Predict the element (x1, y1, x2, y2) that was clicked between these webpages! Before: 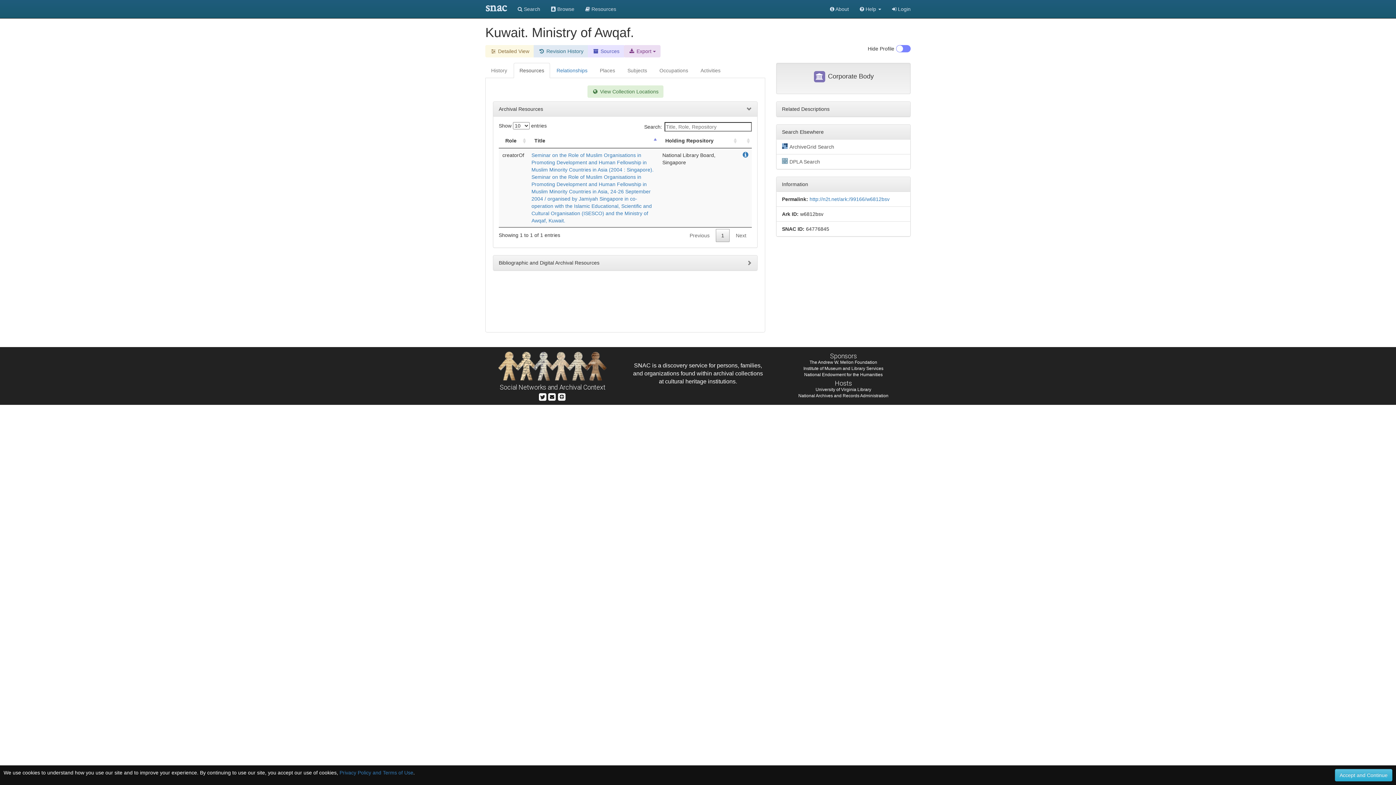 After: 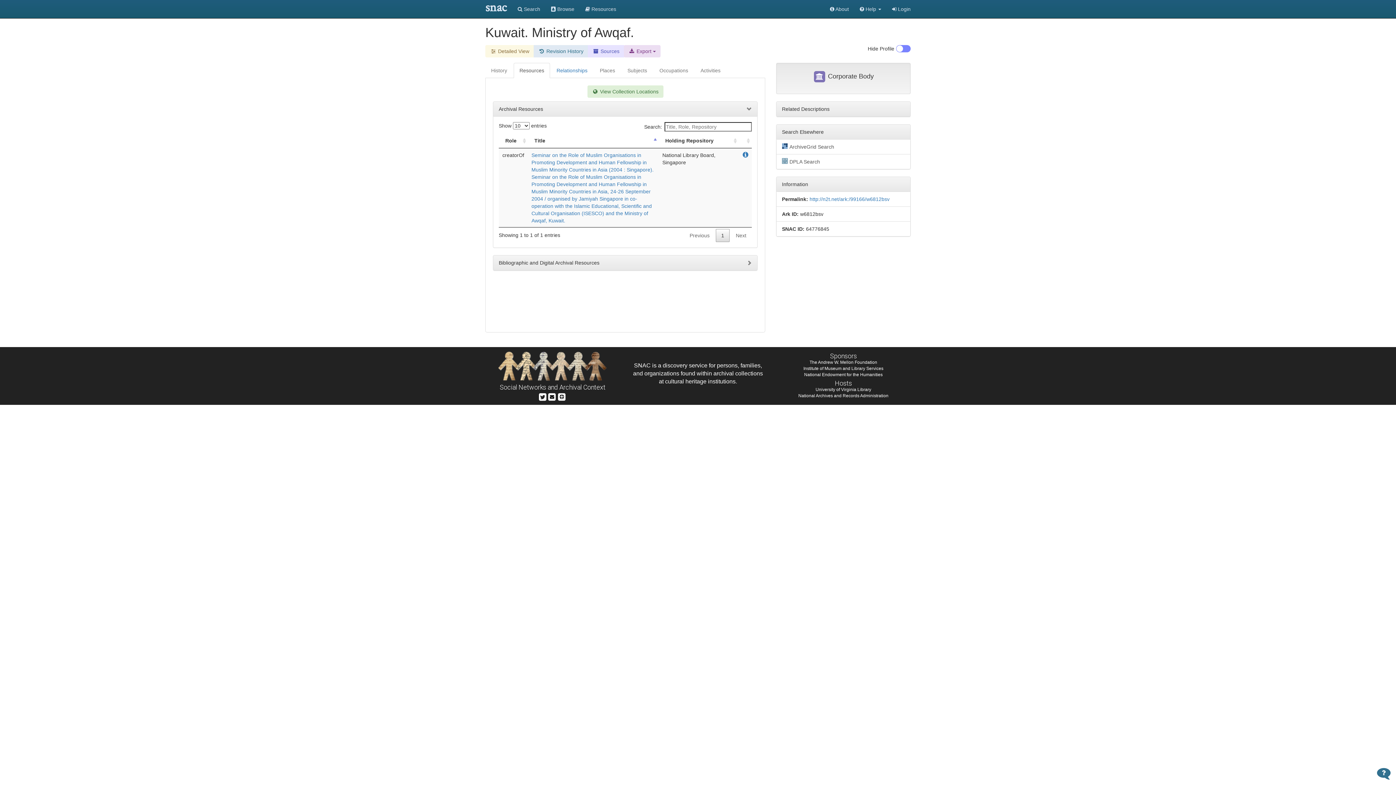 Action: bbox: (1335, 769, 1392, 781) label: Accept and Continue